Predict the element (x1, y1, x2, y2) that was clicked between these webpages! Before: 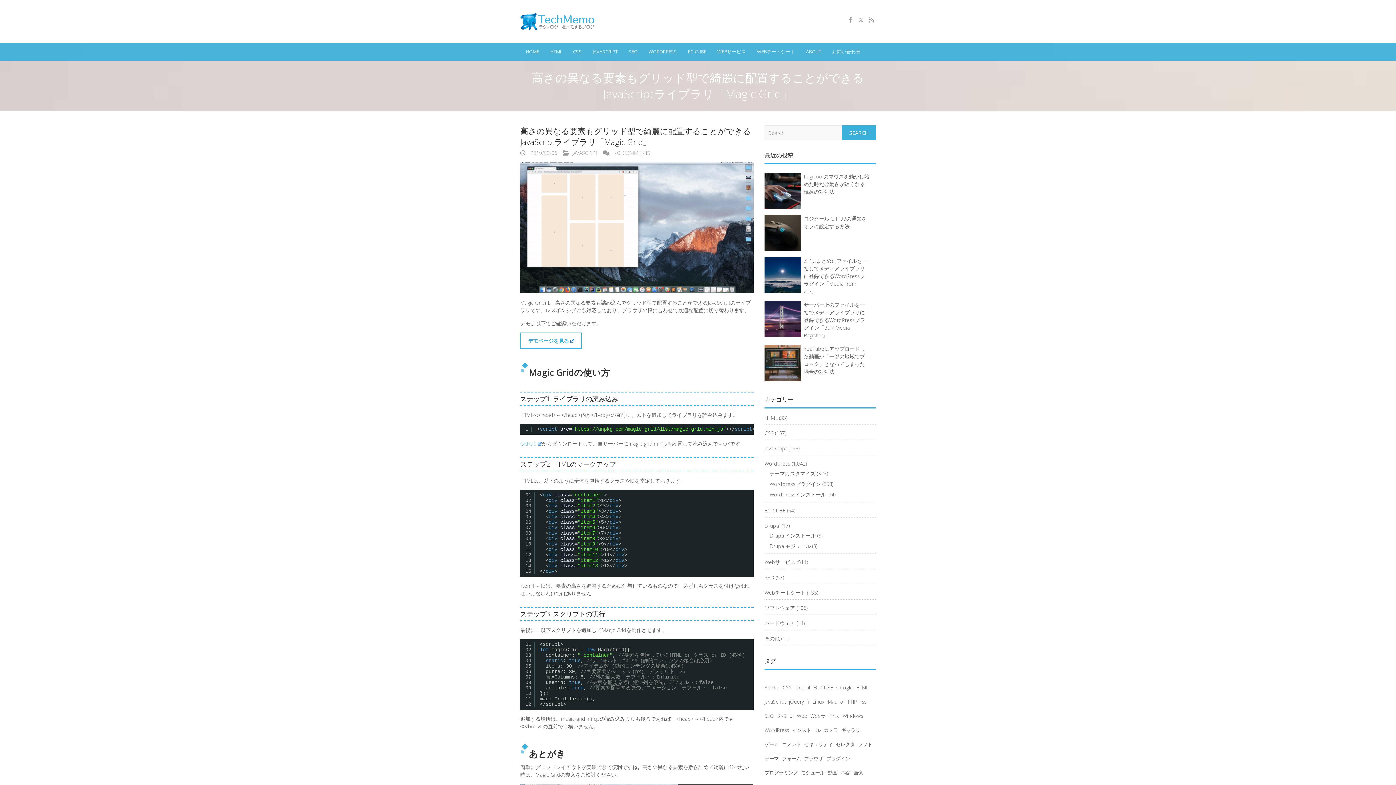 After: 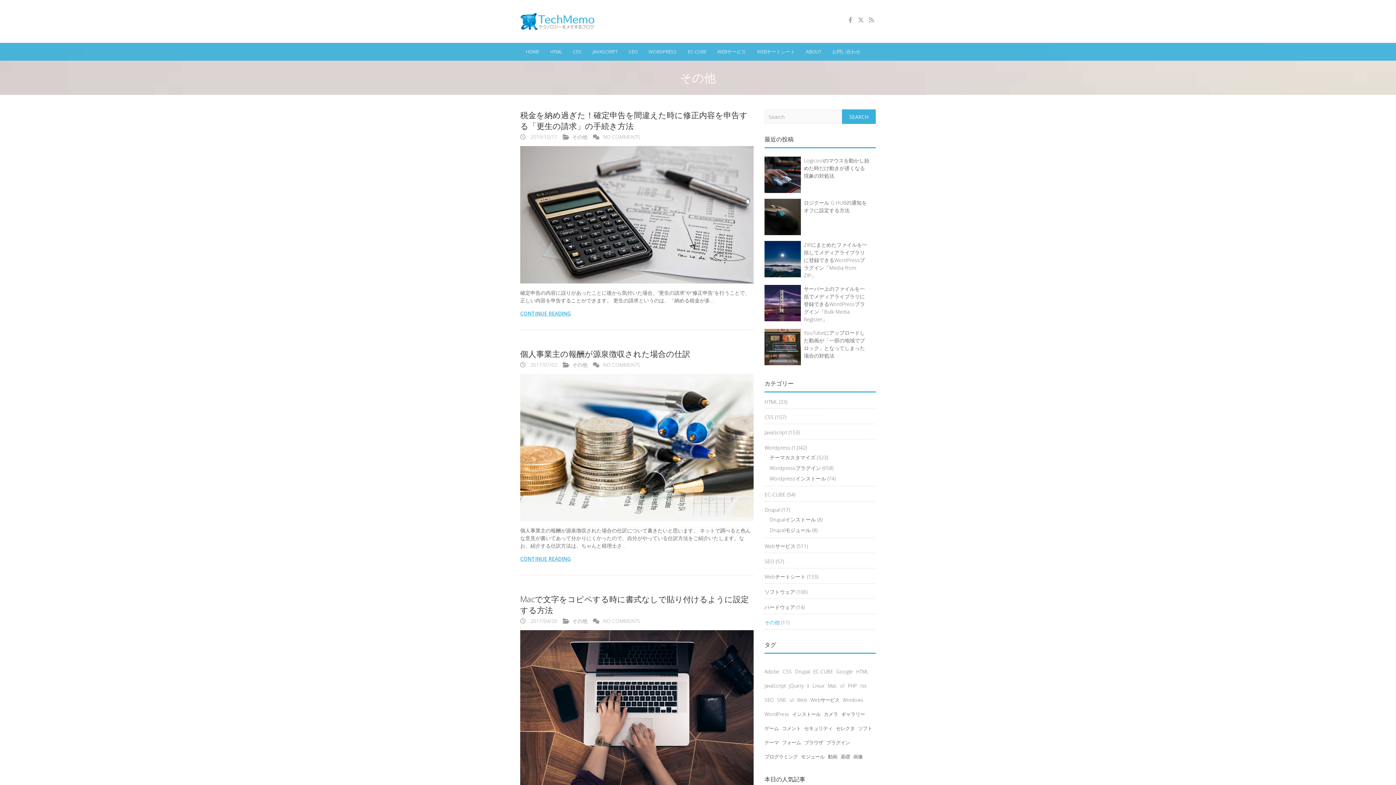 Action: bbox: (764, 635, 780, 642) label: その他